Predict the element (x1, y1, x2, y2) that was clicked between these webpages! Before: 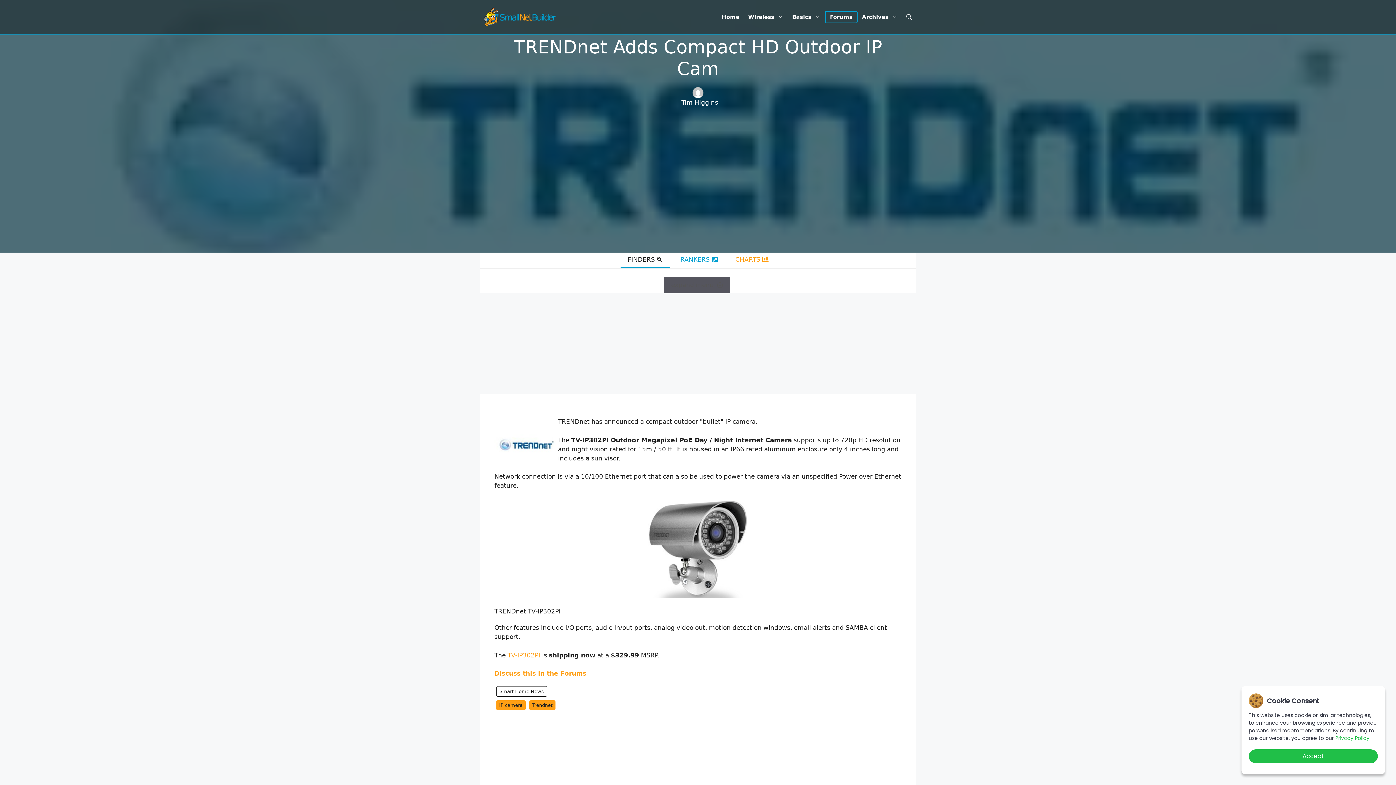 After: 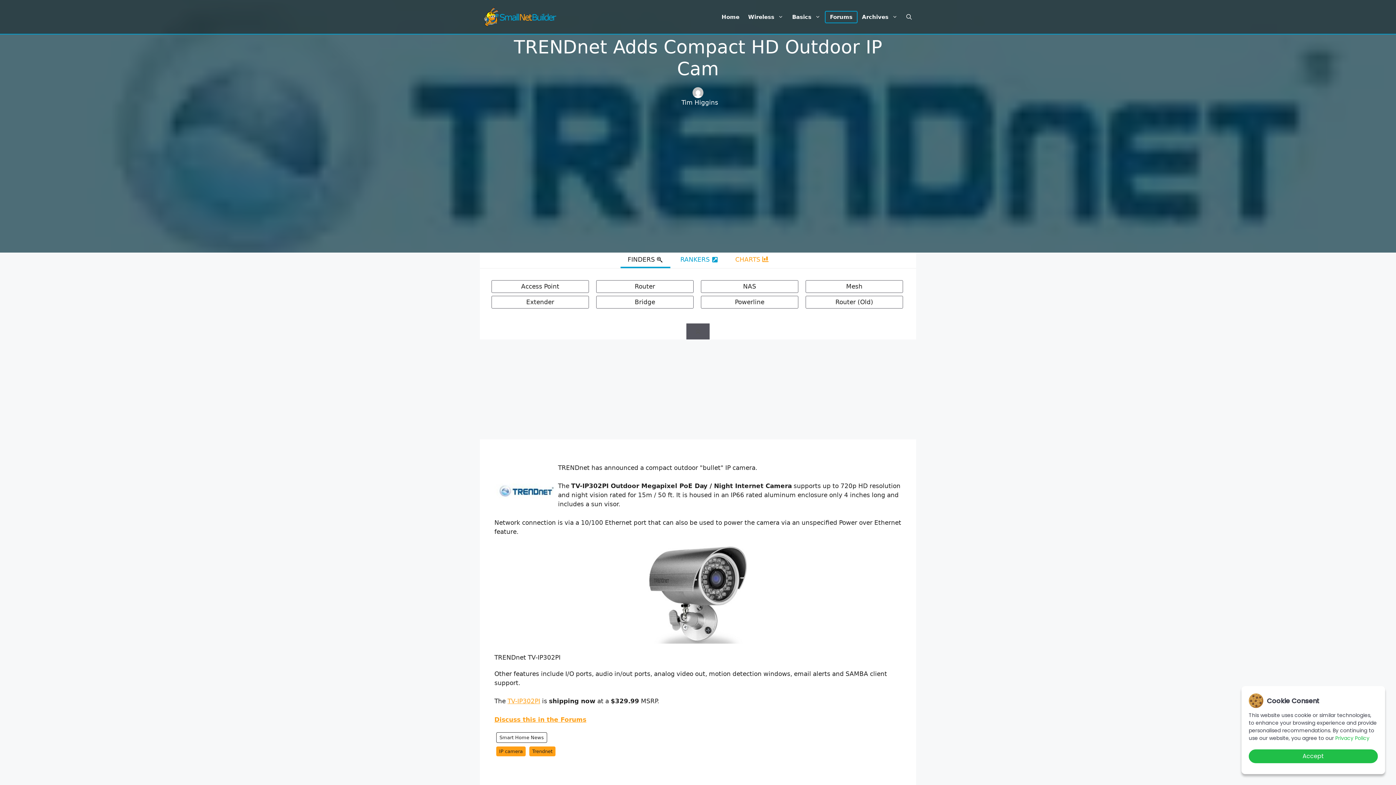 Action: bbox: (664, 277, 730, 293) label: expand menu